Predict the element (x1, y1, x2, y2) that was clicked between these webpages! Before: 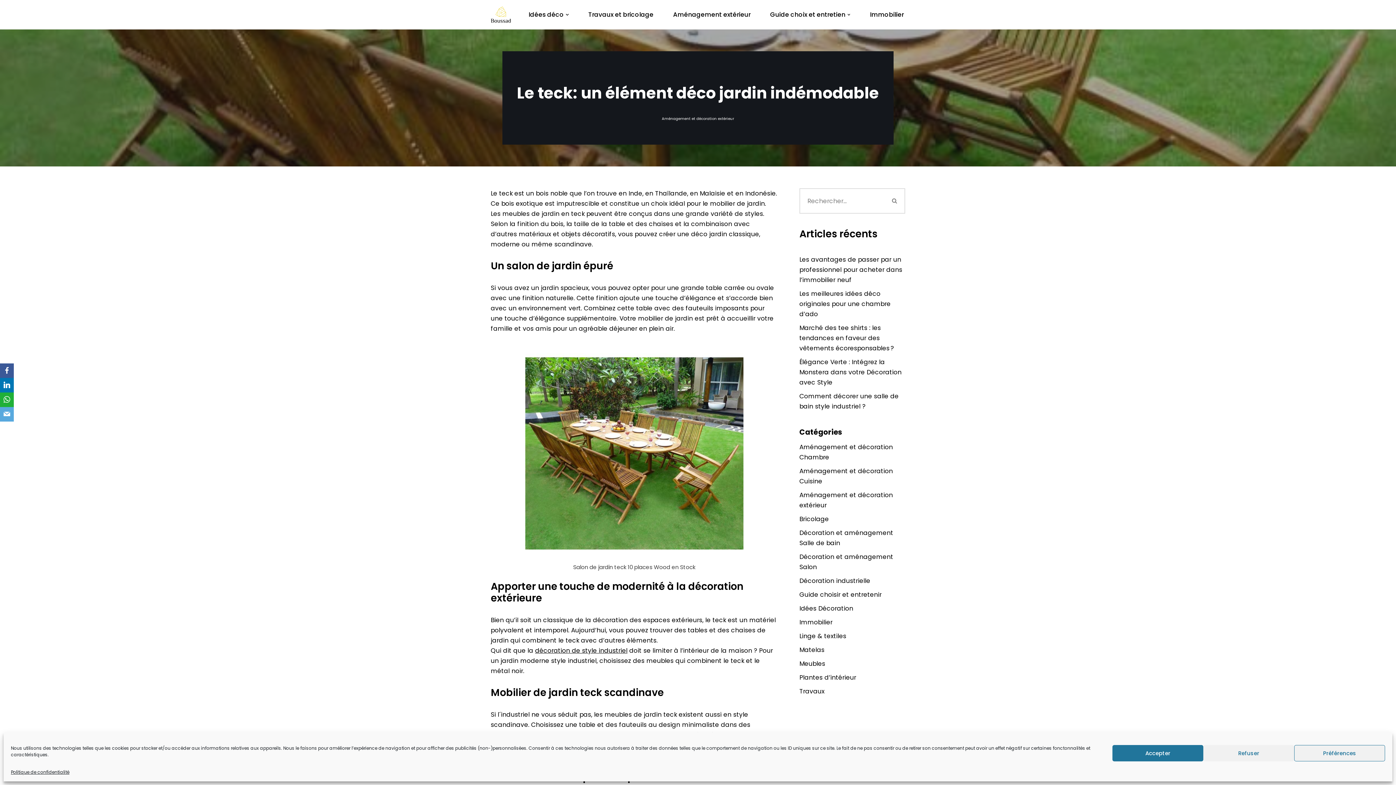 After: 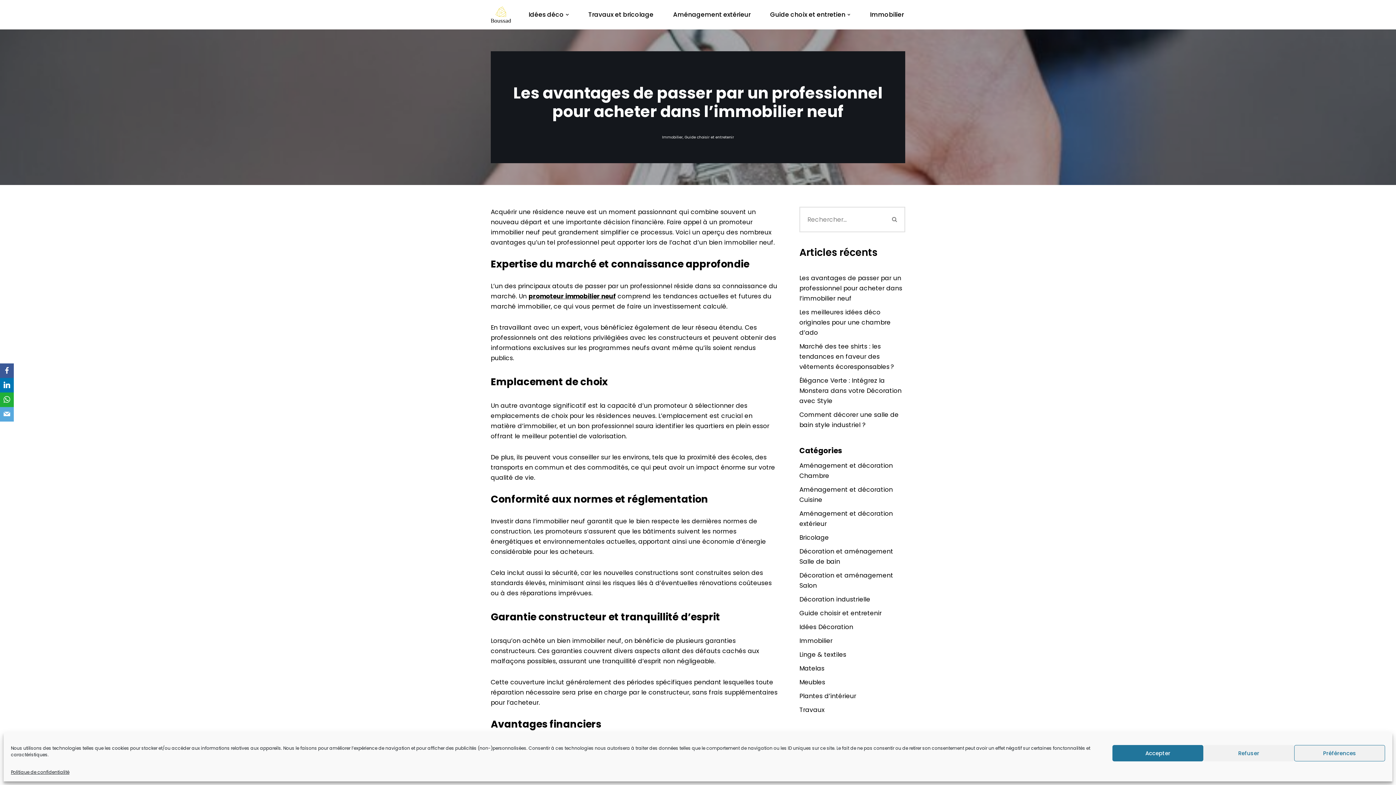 Action: bbox: (799, 255, 902, 284) label: Les avantages de passer par un professionnel pour acheter dans l’immobilier neuf